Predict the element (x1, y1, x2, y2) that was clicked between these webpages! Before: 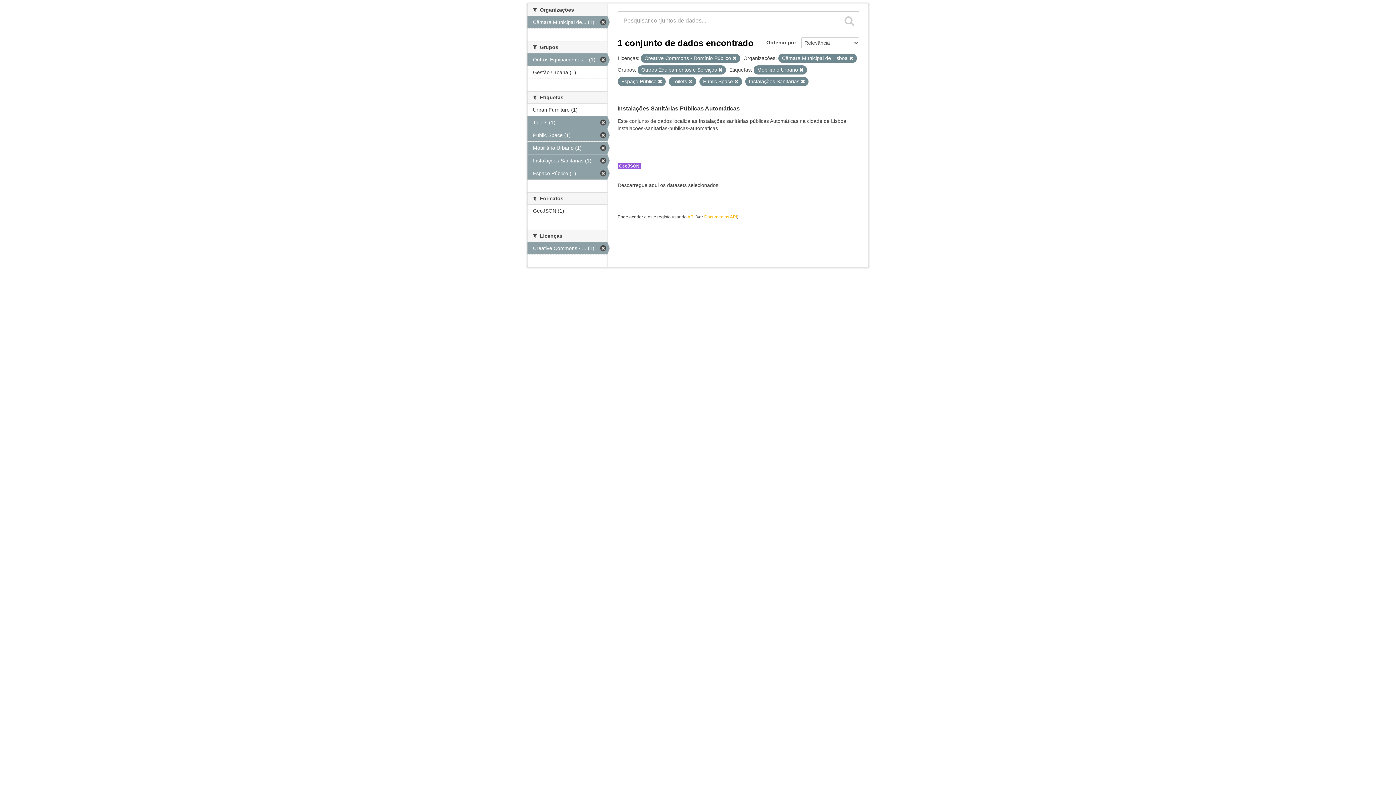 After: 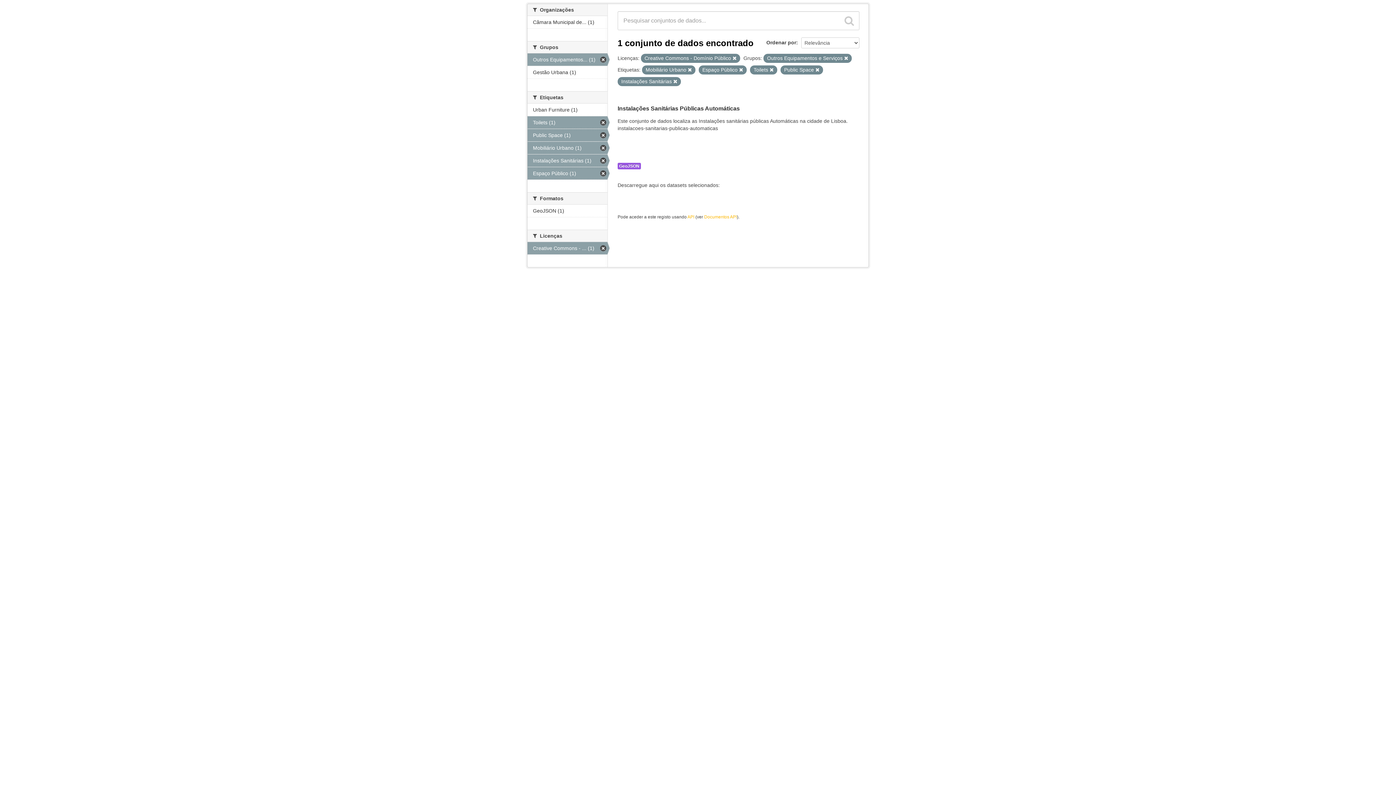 Action: bbox: (849, 56, 853, 60)